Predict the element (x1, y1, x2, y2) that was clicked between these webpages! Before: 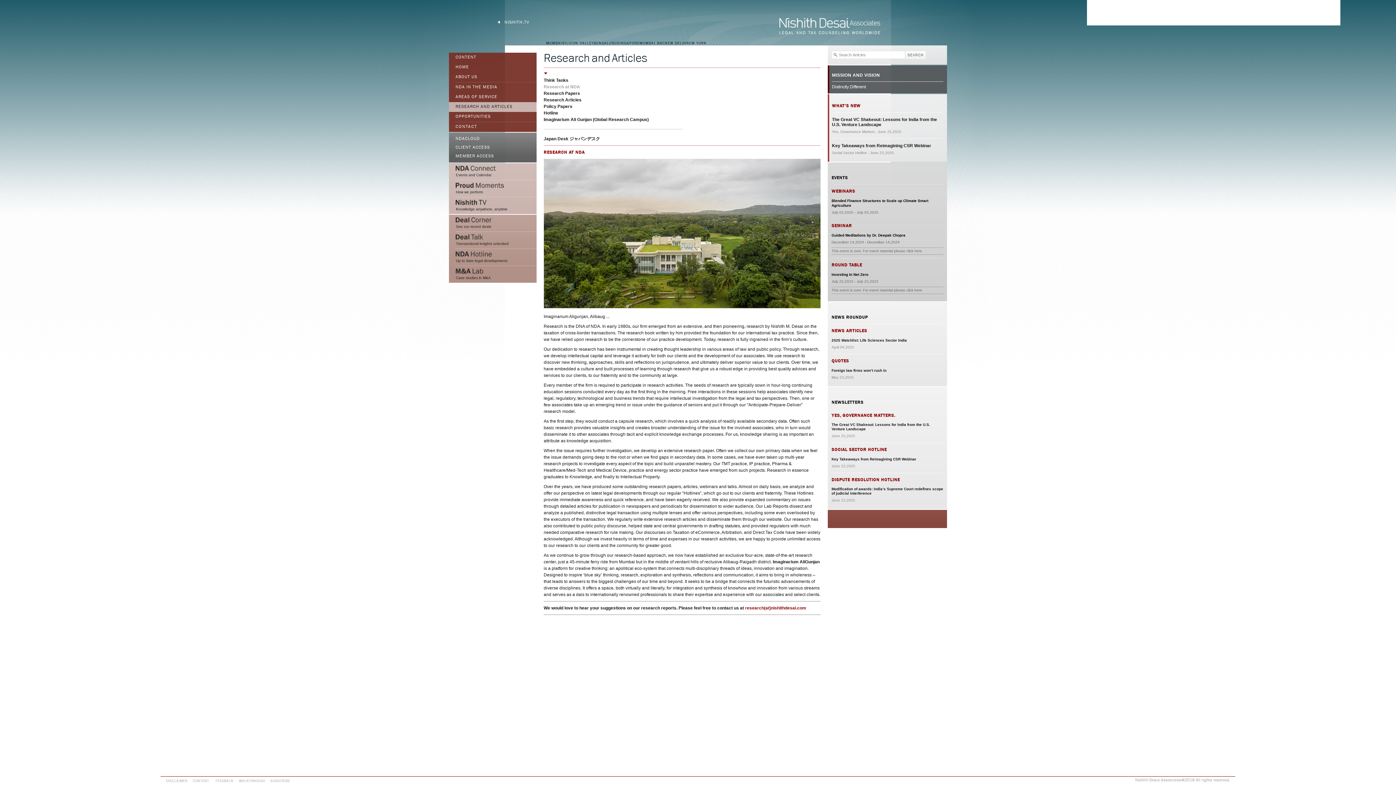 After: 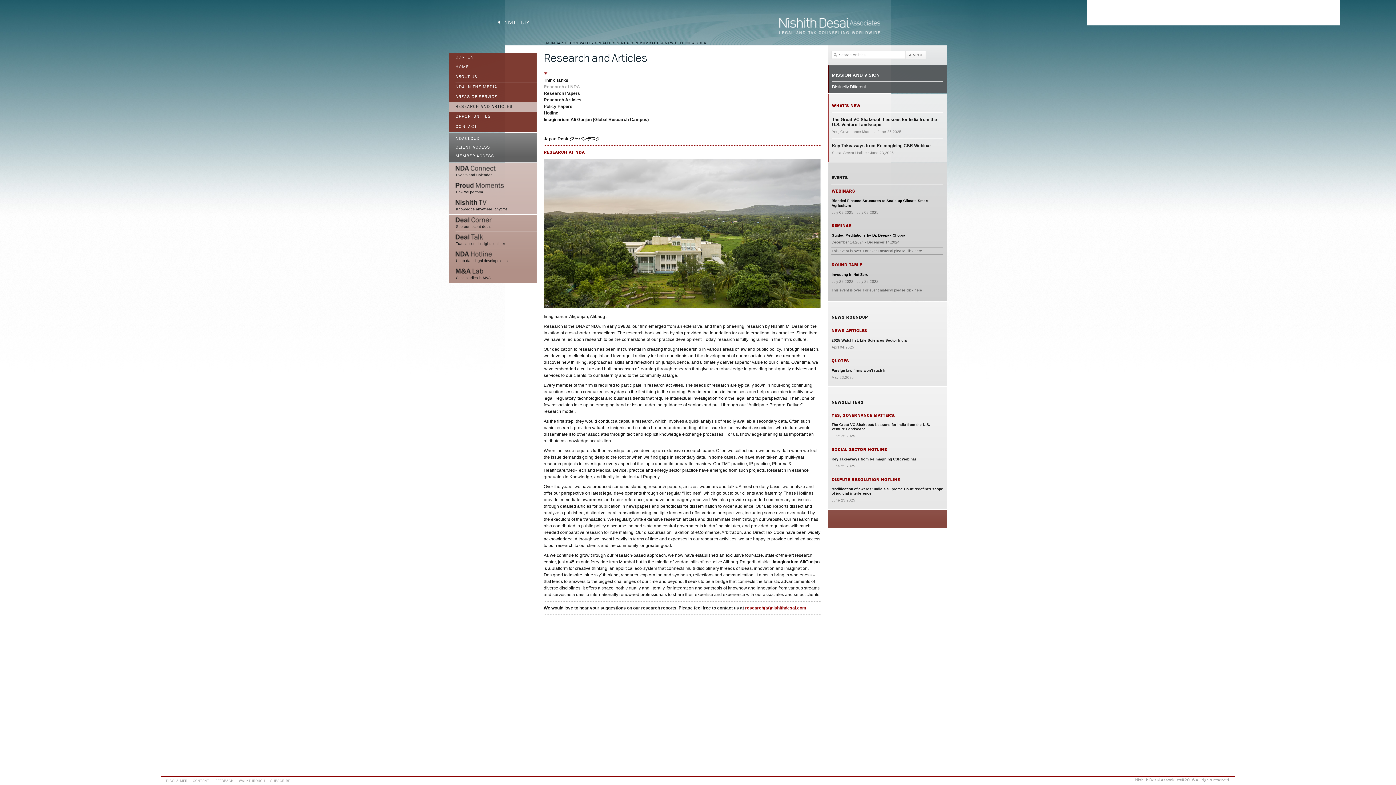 Action: bbox: (215, 779, 233, 783) label: FEEDBACK